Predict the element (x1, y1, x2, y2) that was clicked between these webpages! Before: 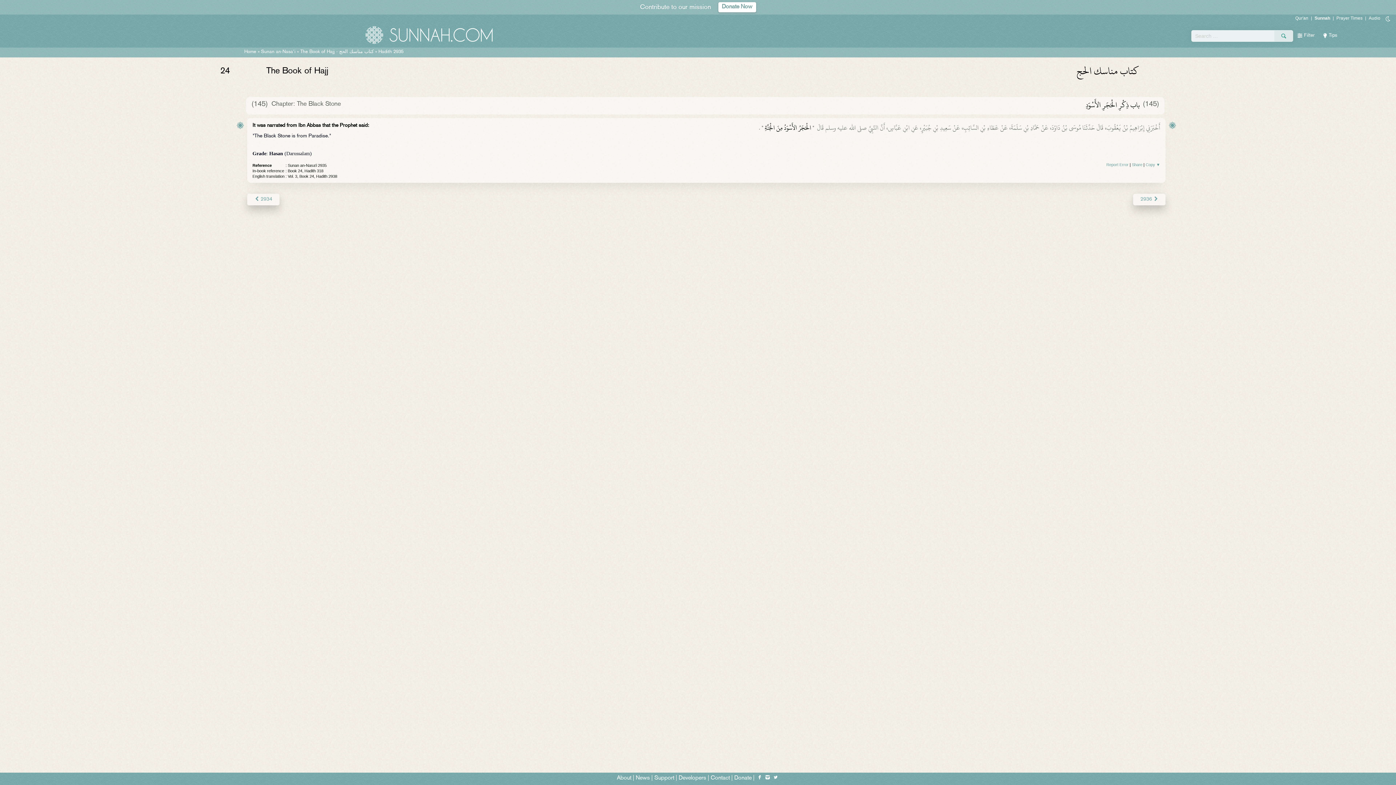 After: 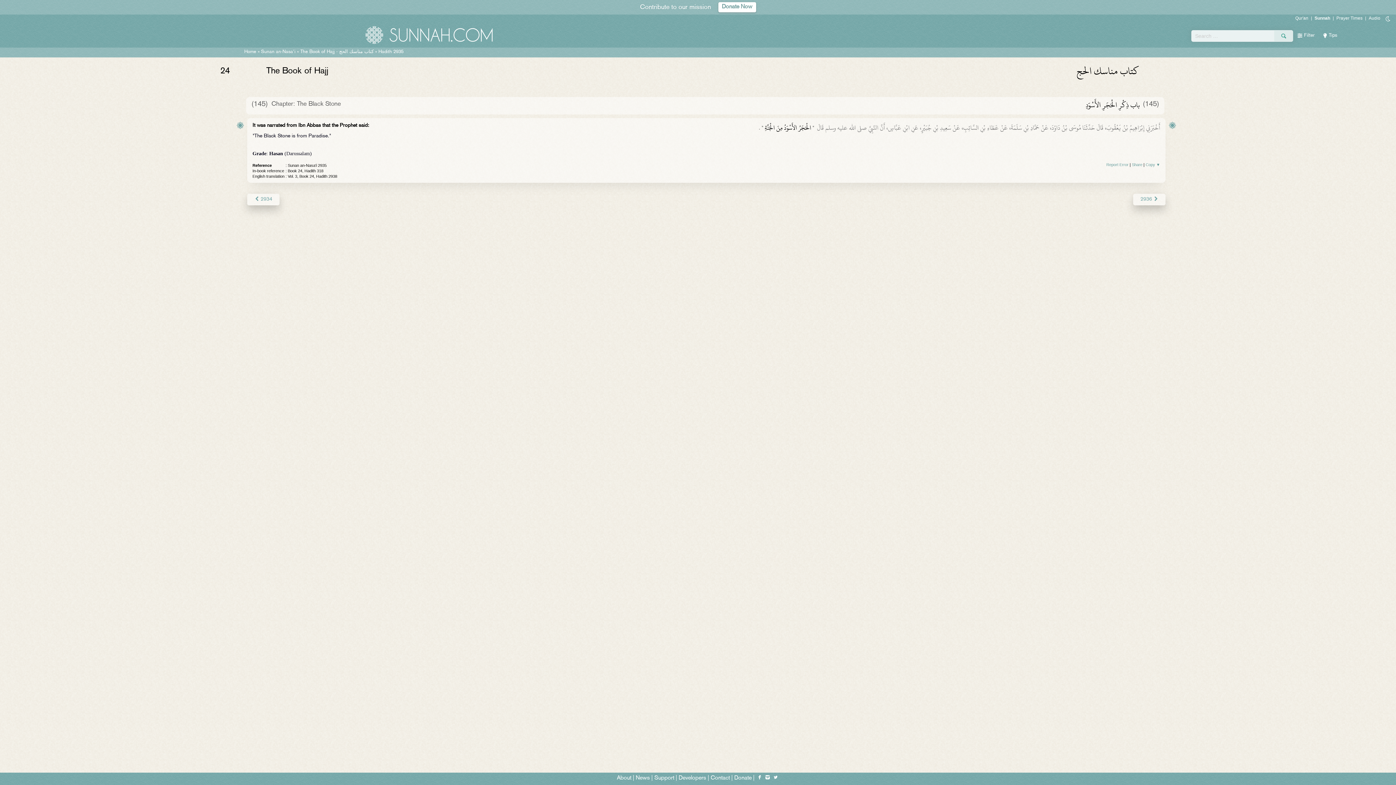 Action: bbox: (764, 776, 770, 780)